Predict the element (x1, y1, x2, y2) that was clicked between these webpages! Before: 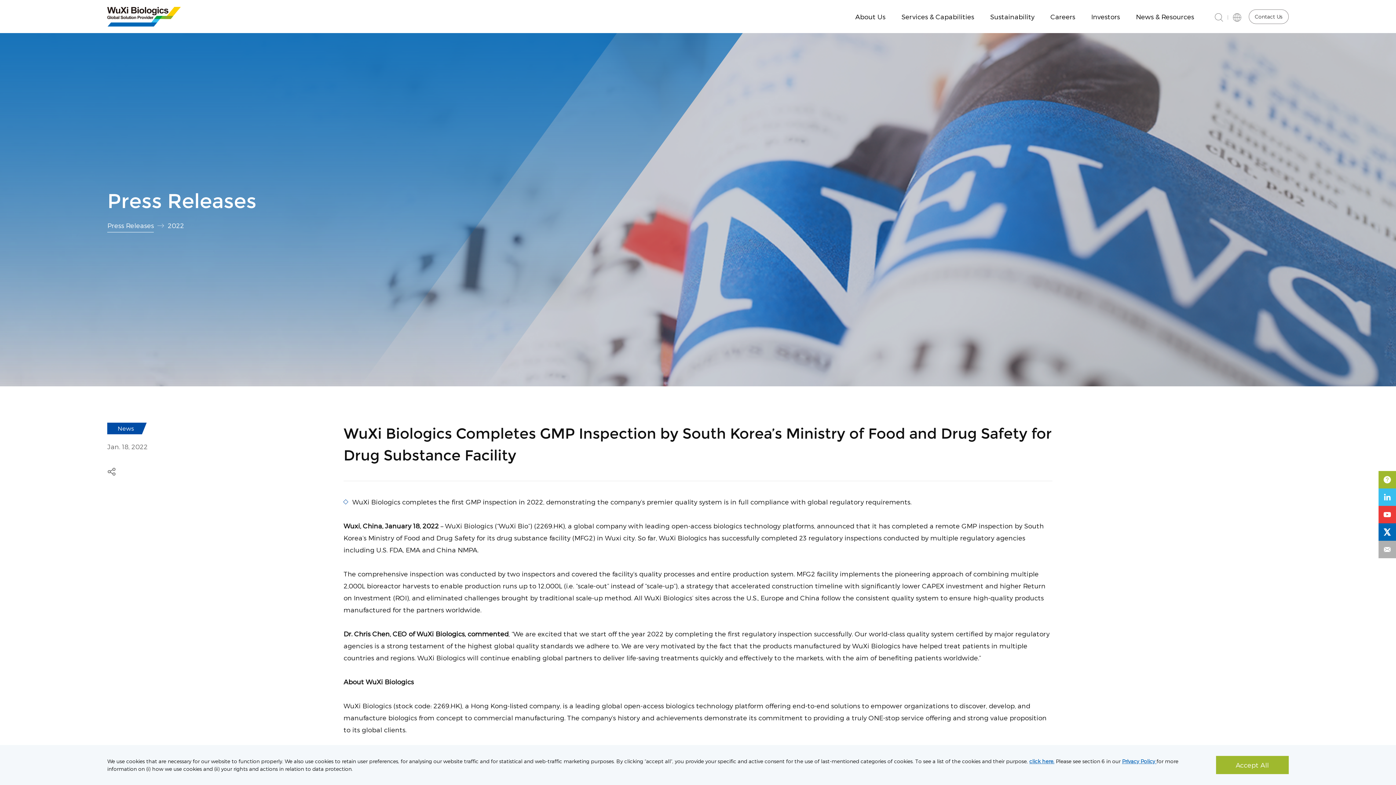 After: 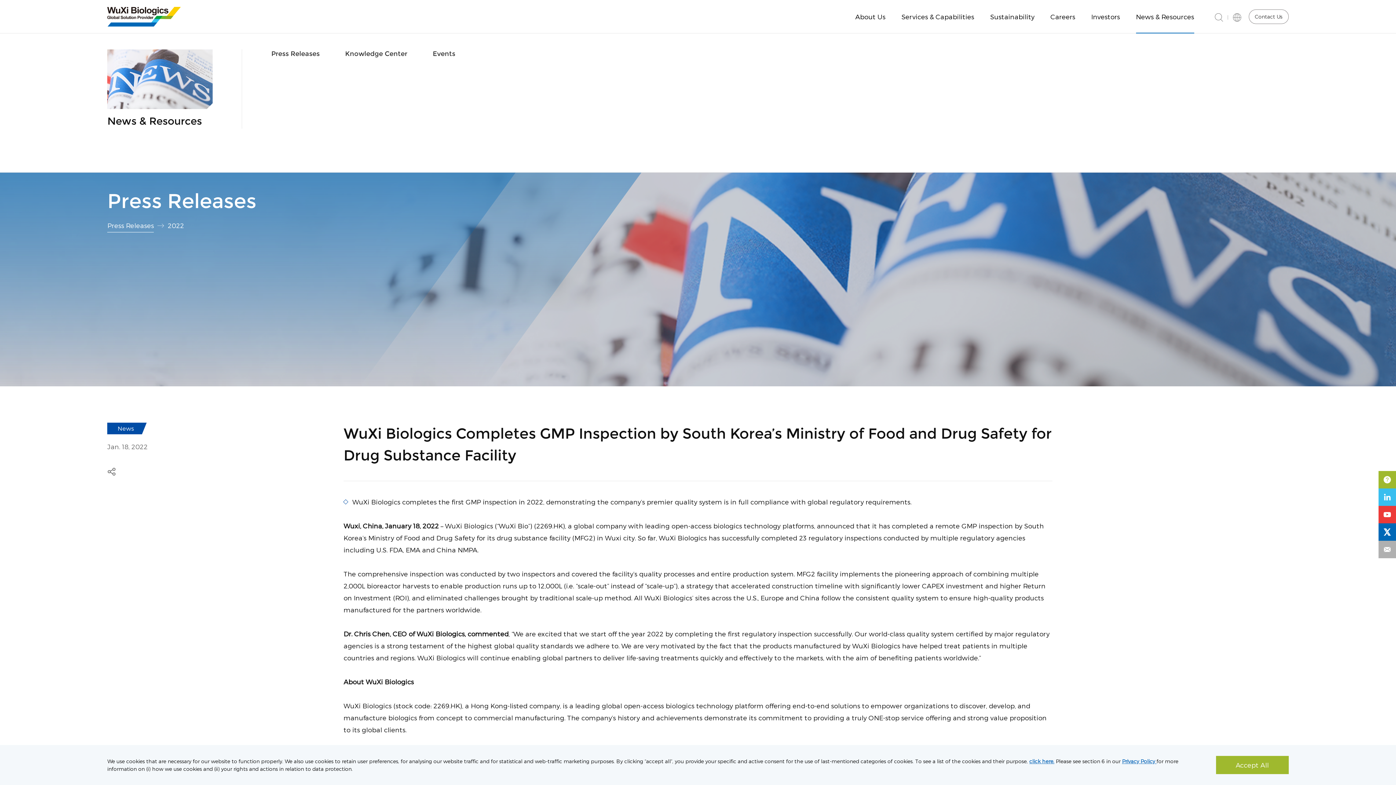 Action: label: News & Resources bbox: (1136, 0, 1194, 33)